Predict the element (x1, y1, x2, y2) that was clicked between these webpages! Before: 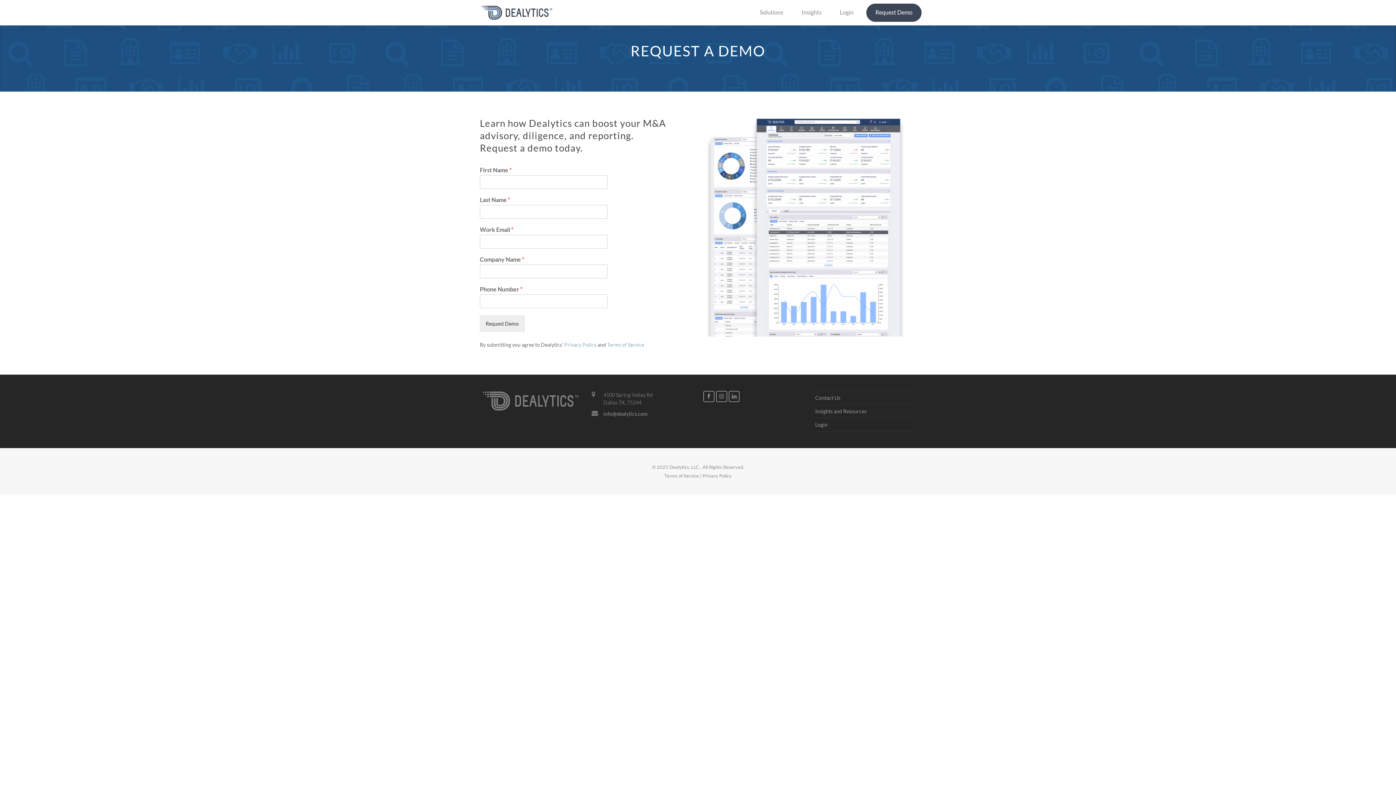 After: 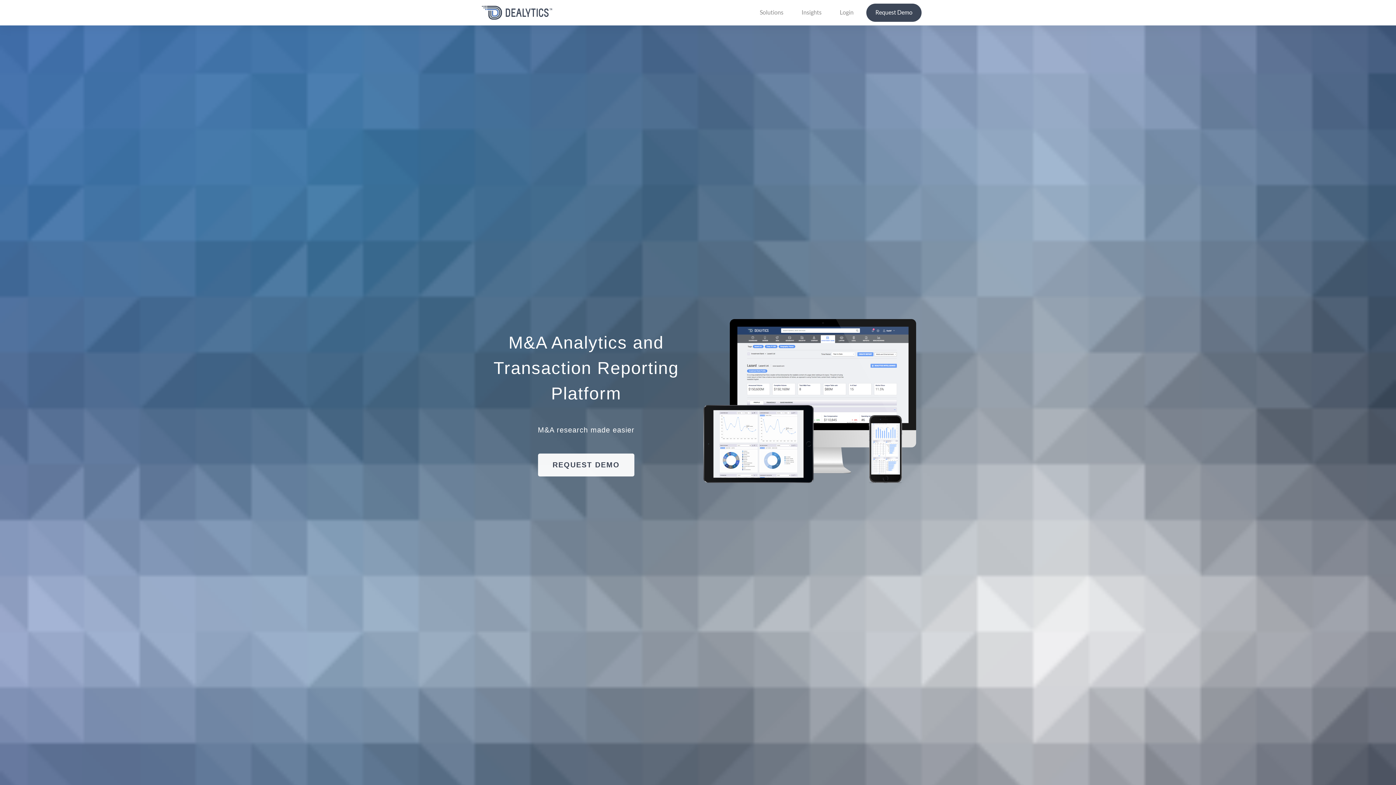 Action: bbox: (480, 406, 580, 412)